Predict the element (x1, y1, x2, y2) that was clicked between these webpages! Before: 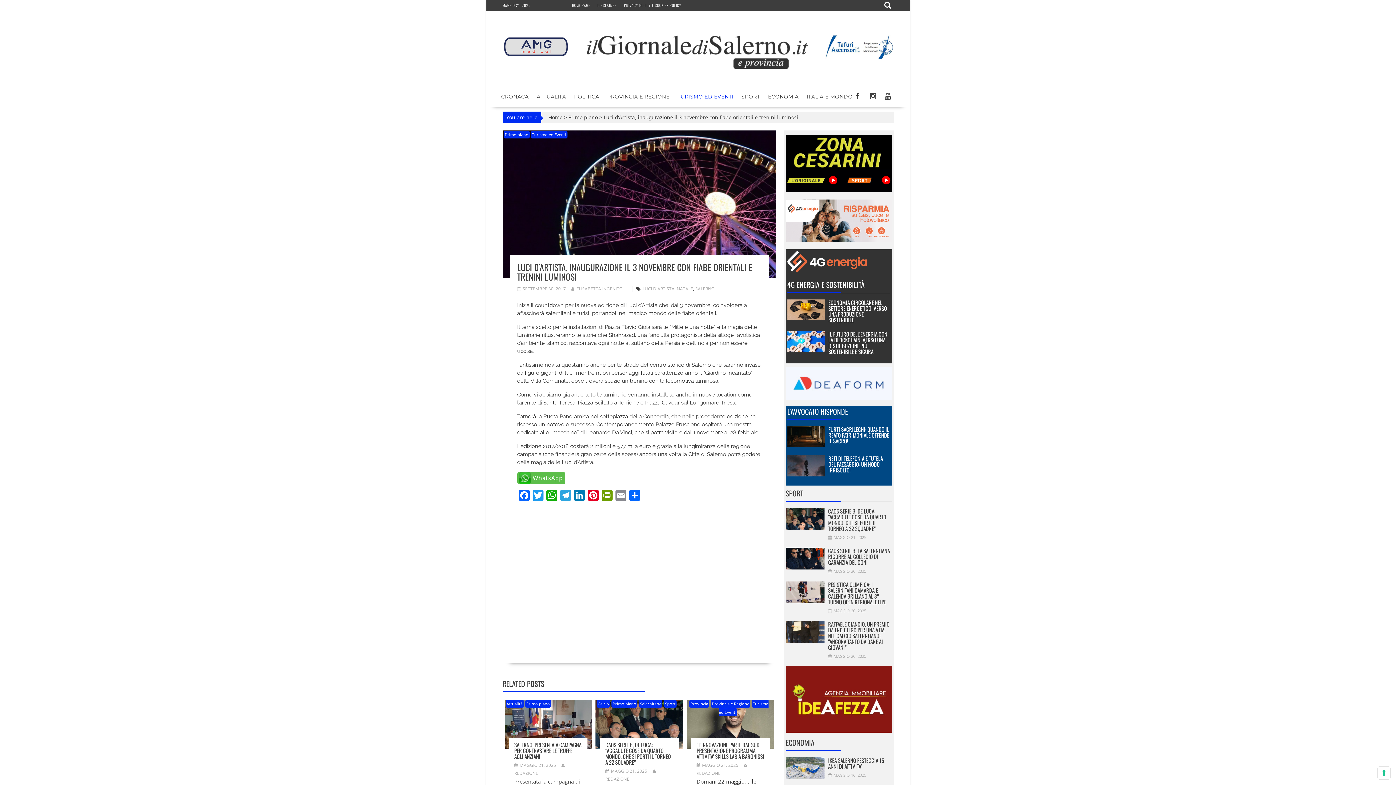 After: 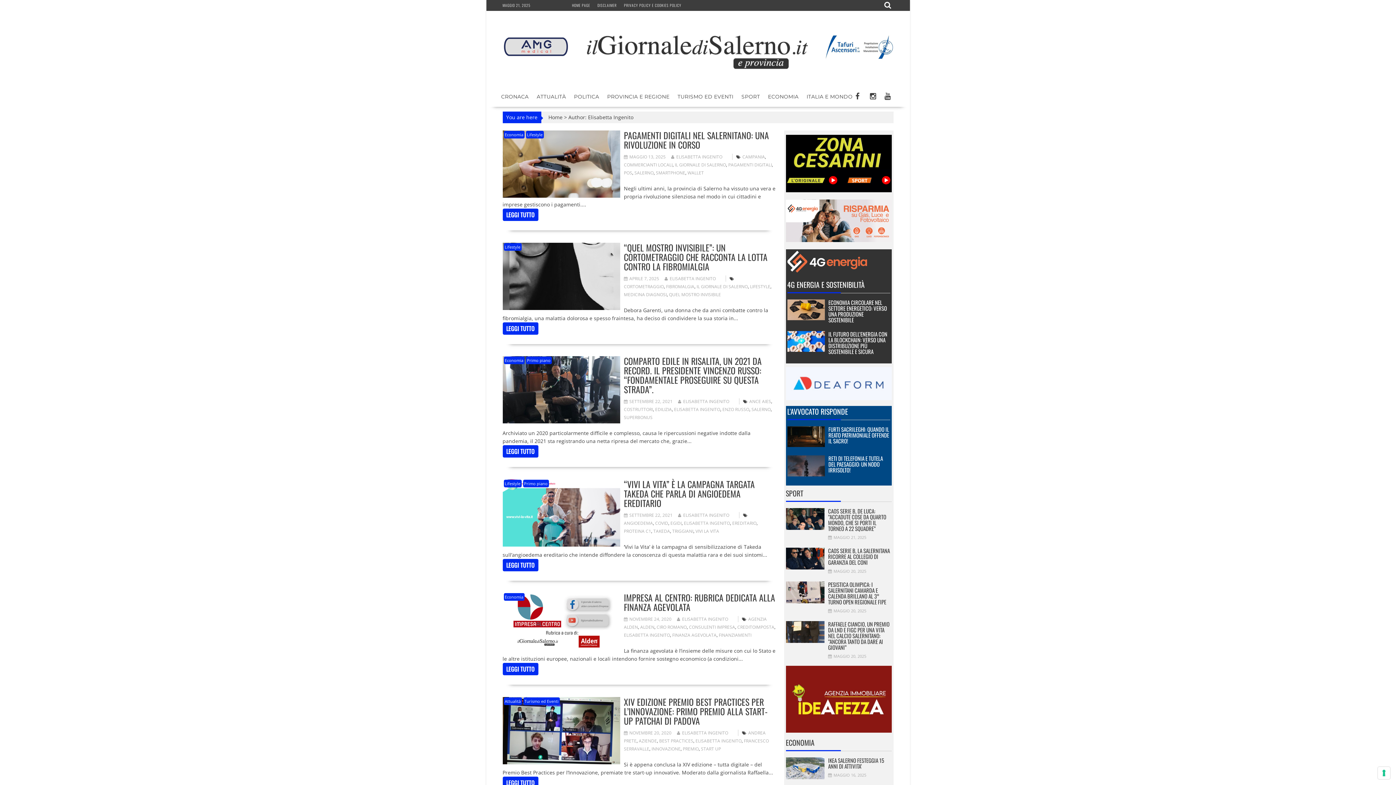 Action: label: ELISABETTA INGENITO bbox: (571, 285, 622, 292)